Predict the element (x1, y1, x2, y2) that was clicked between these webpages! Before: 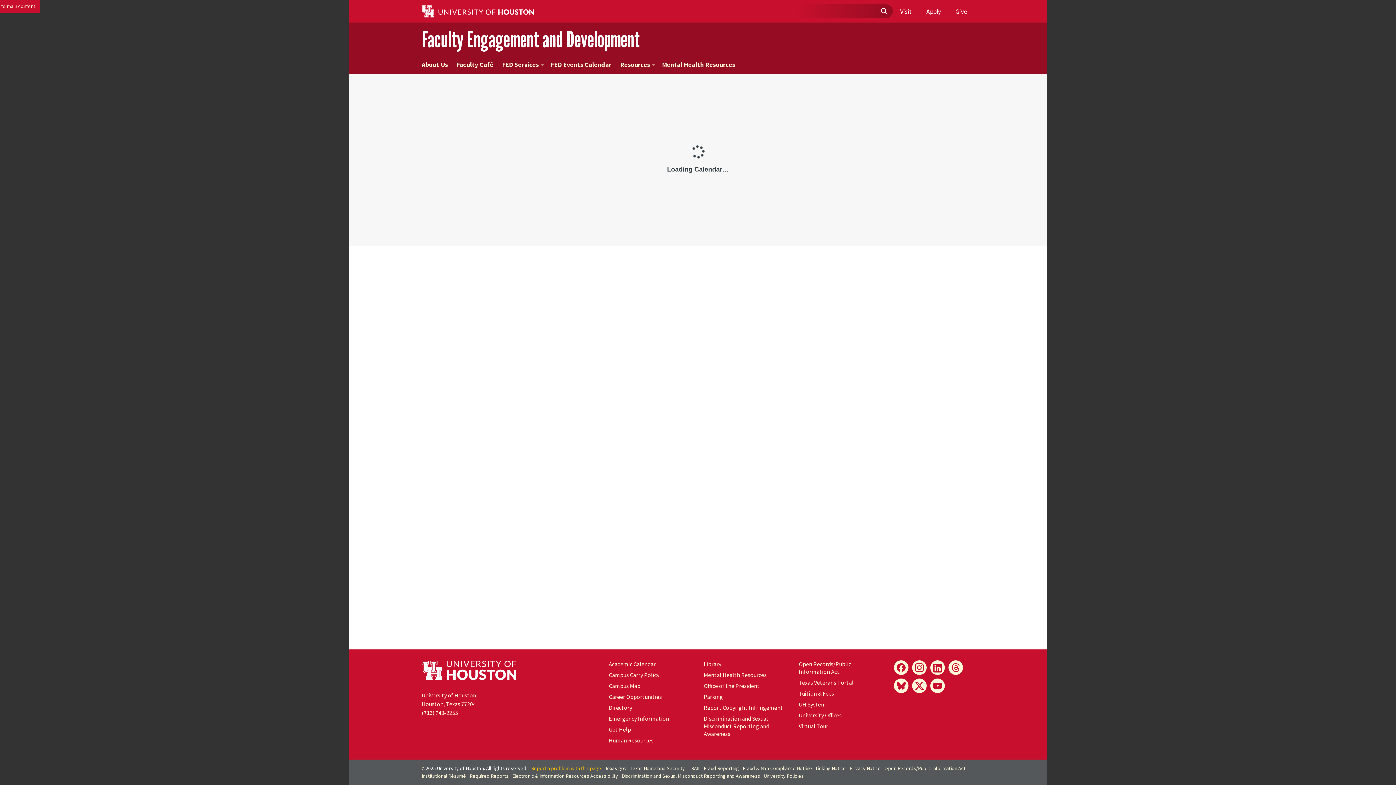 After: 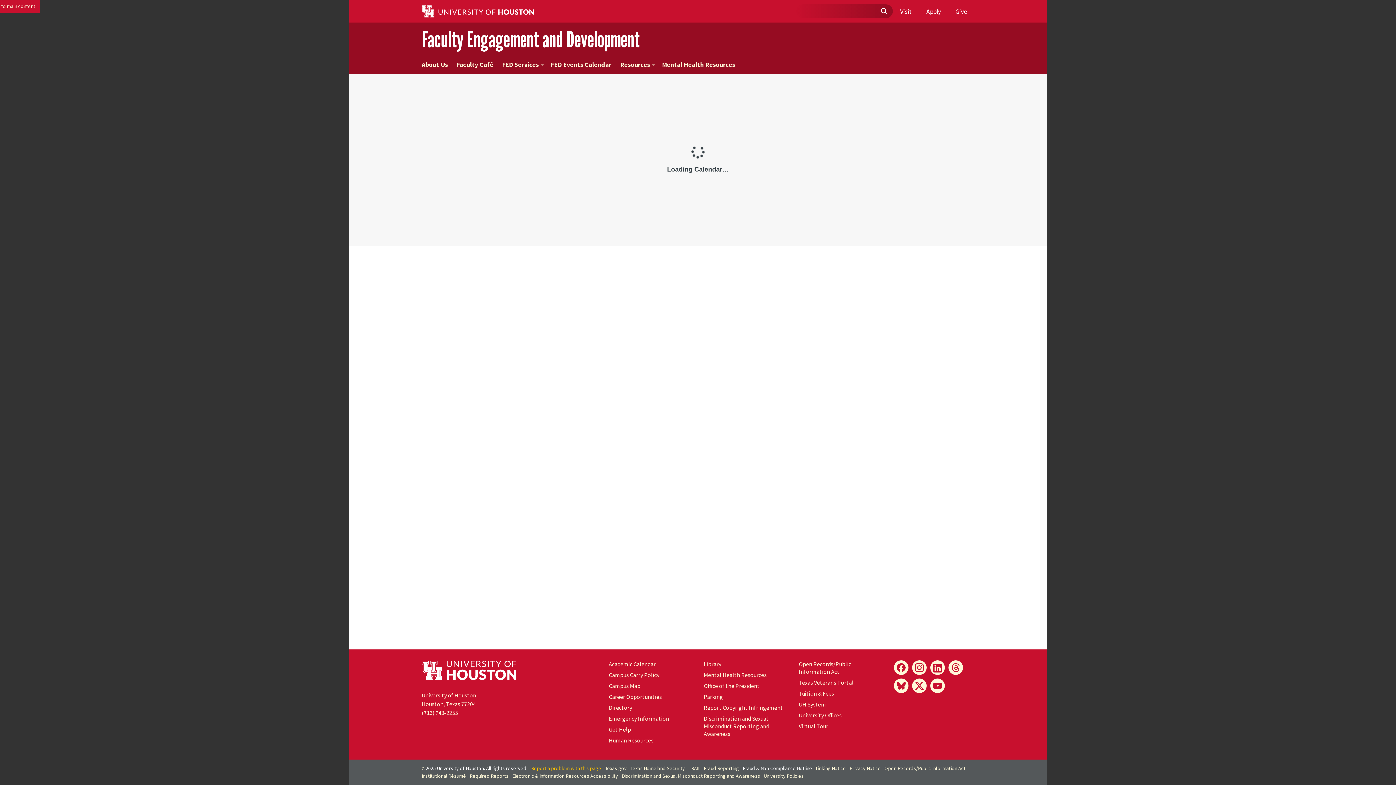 Action: bbox: (742, 765, 812, 772) label: Fraud & Non-Compliance Hotline